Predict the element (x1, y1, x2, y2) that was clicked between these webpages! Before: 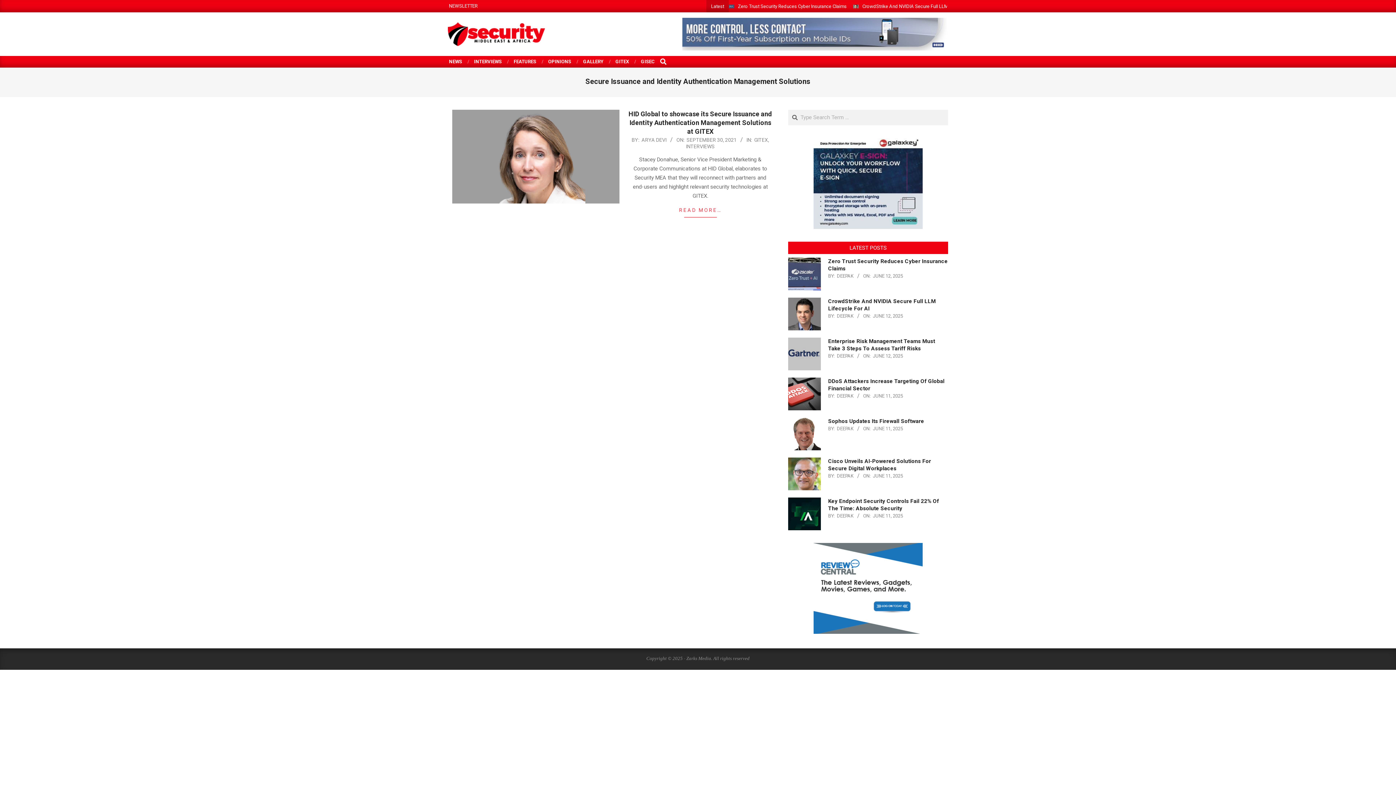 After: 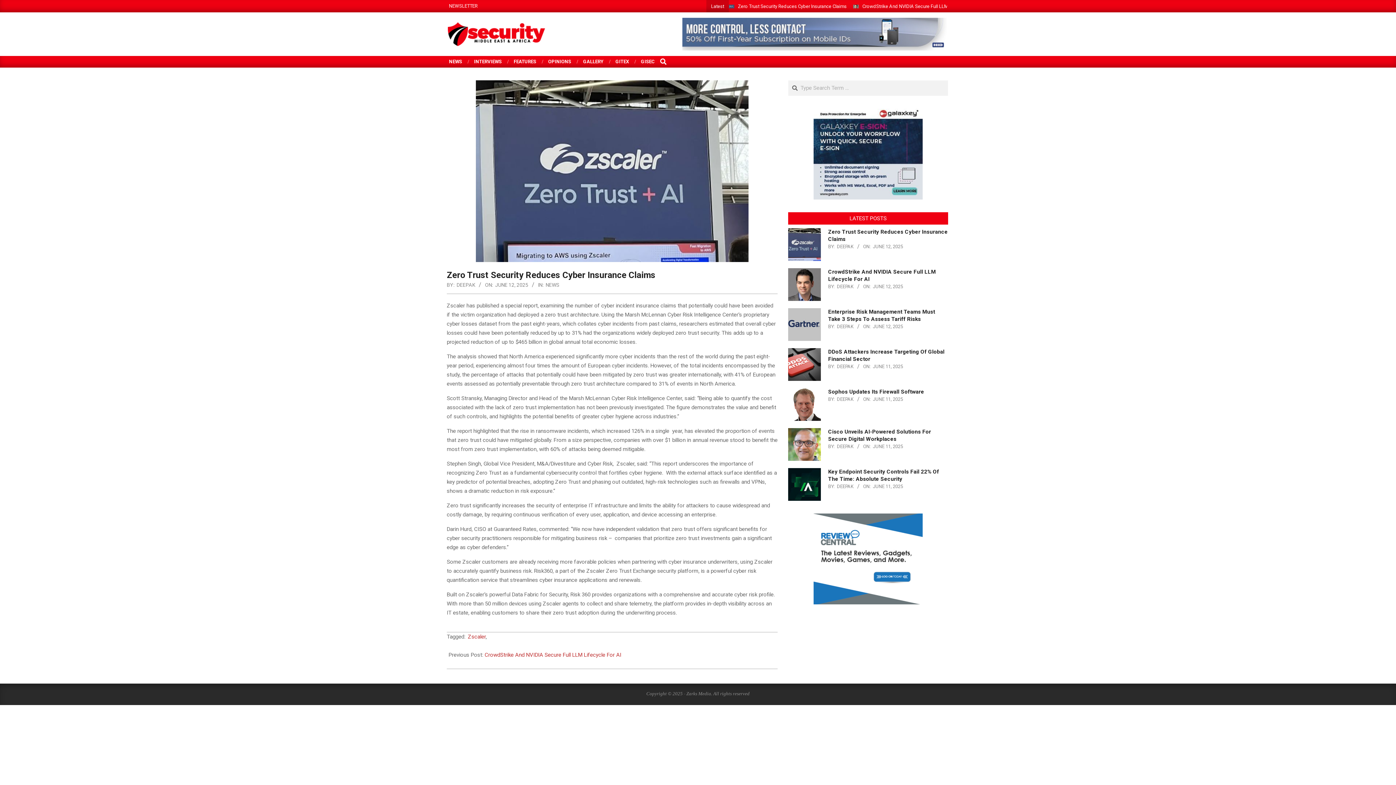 Action: bbox: (738, 3, 846, 9) label: Zero Trust Security Reduces Cyber Insurance Claims